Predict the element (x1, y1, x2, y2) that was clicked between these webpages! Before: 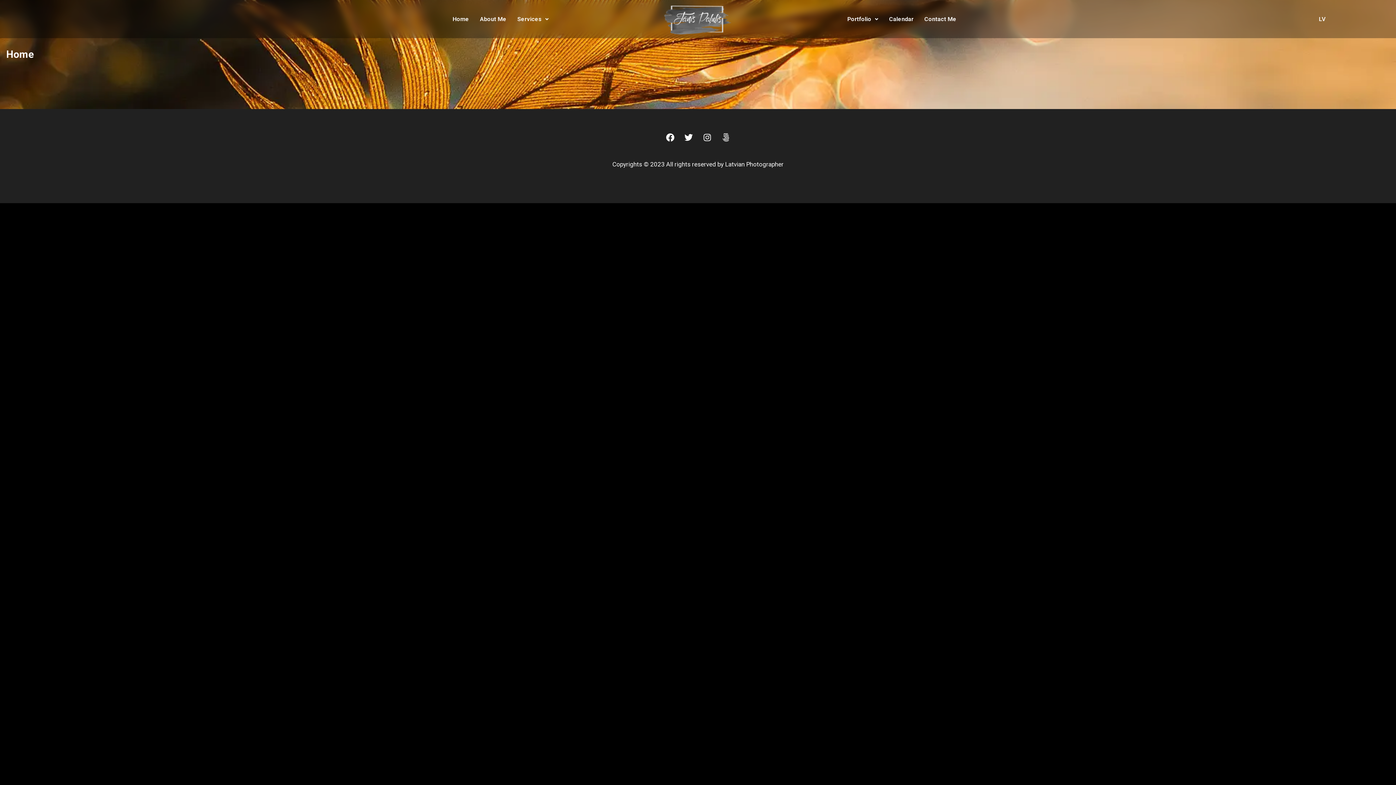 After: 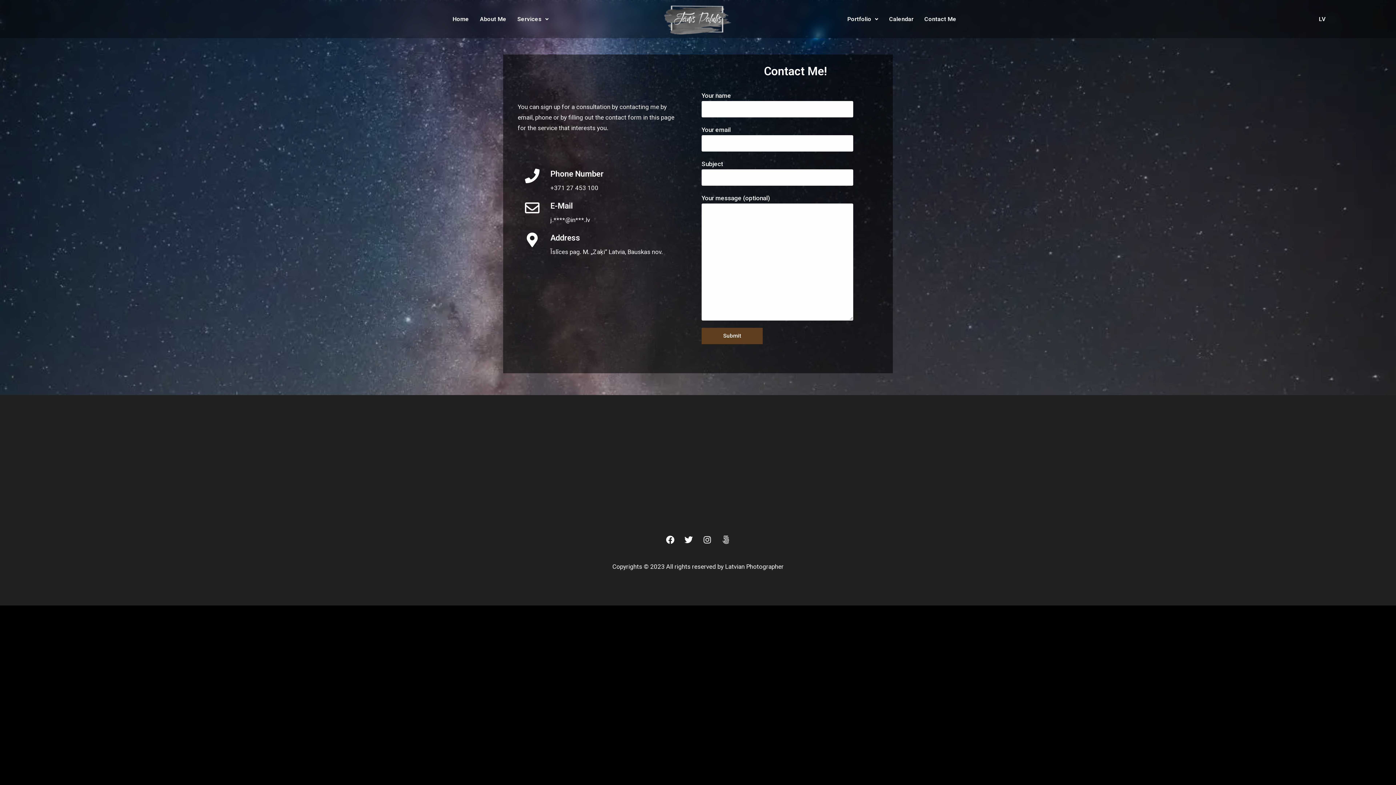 Action: label: Contact Me bbox: (919, 10, 962, 27)